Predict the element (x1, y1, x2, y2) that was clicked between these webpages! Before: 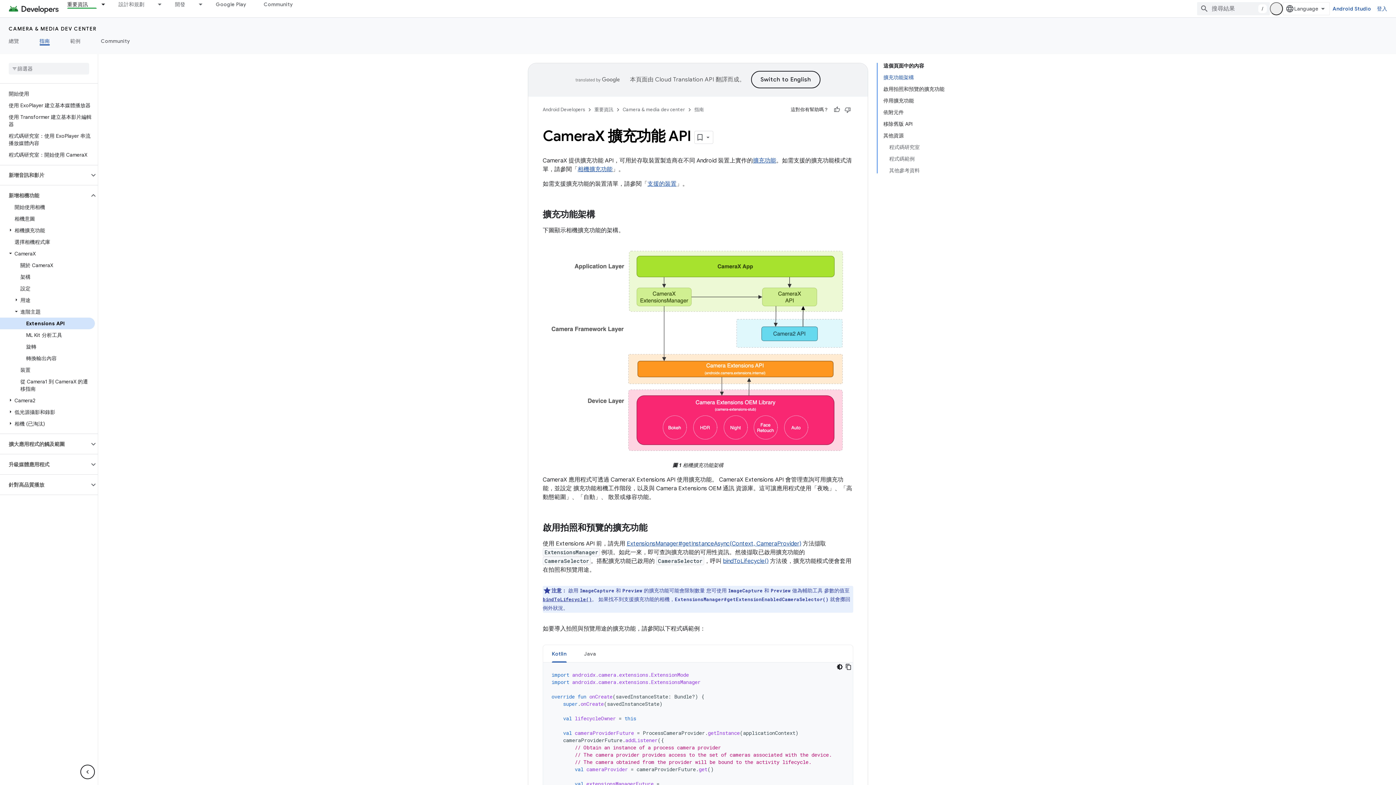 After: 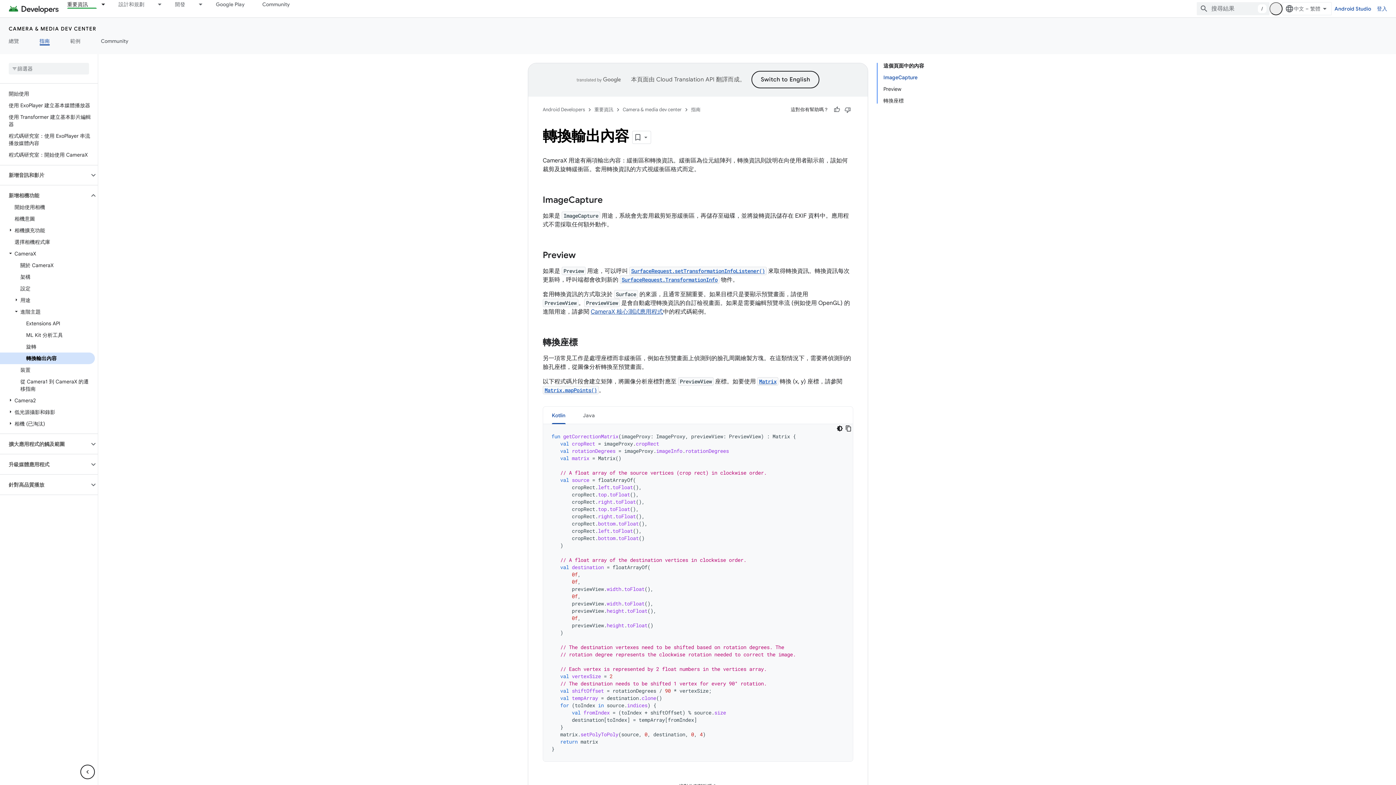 Action: label: 轉換輸出內容 bbox: (0, 352, 94, 364)